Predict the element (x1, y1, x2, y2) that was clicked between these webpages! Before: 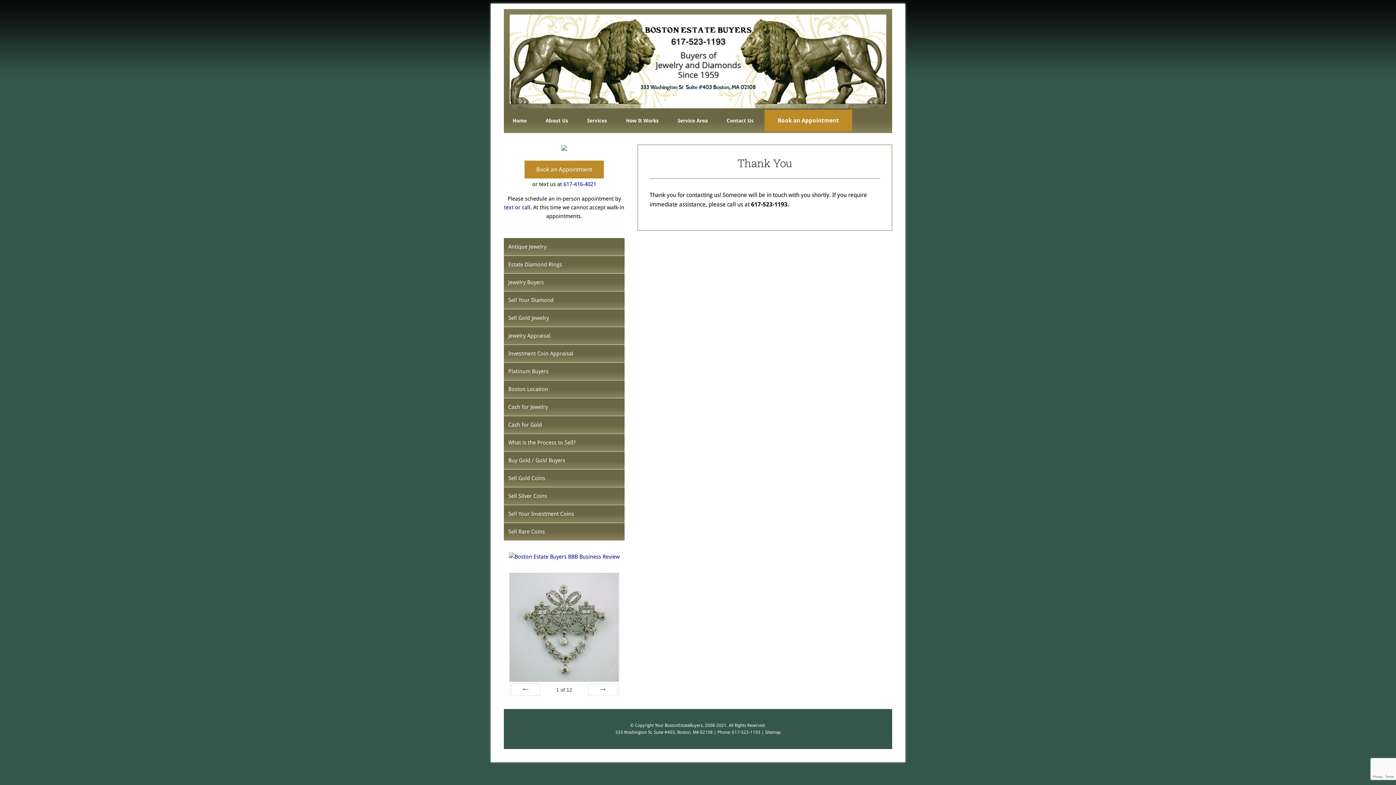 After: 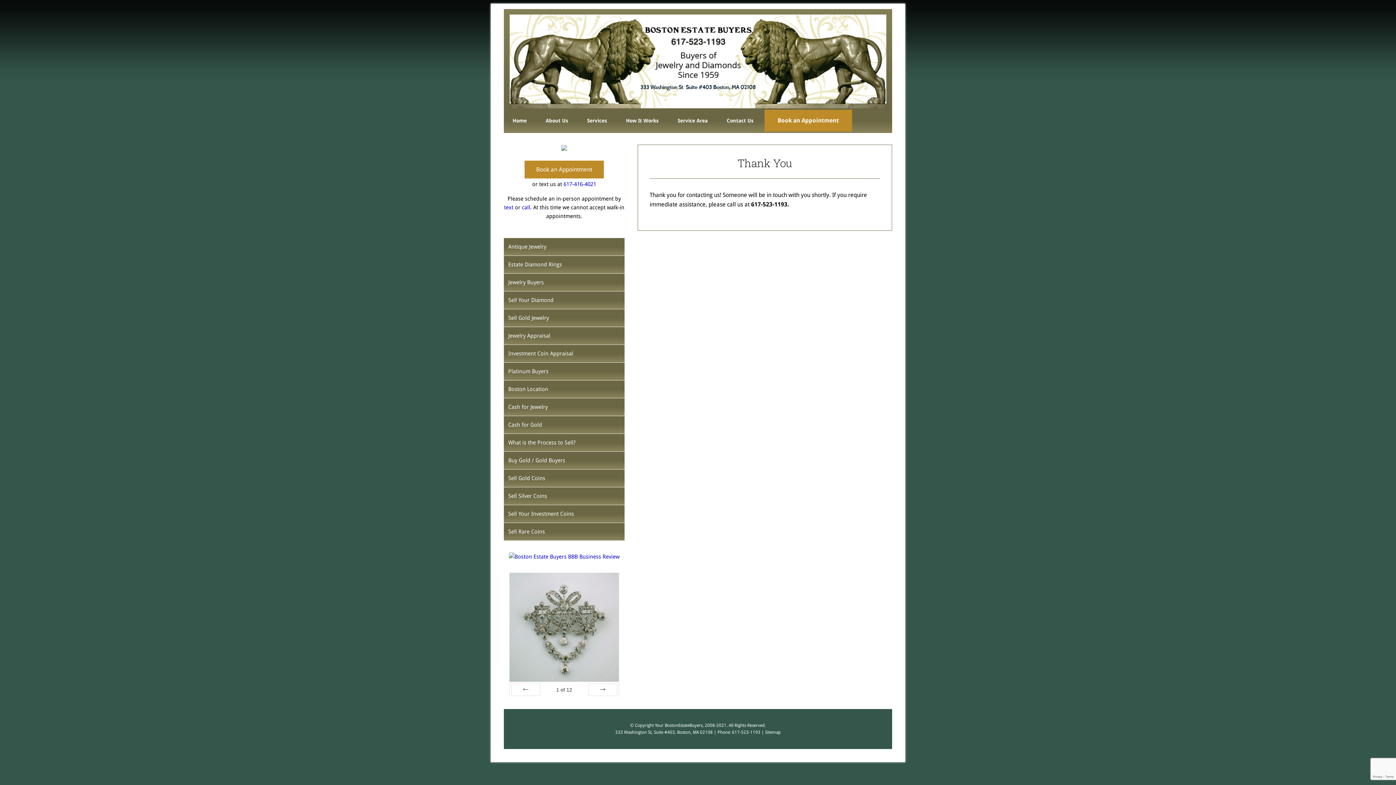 Action: bbox: (508, 553, 619, 560)